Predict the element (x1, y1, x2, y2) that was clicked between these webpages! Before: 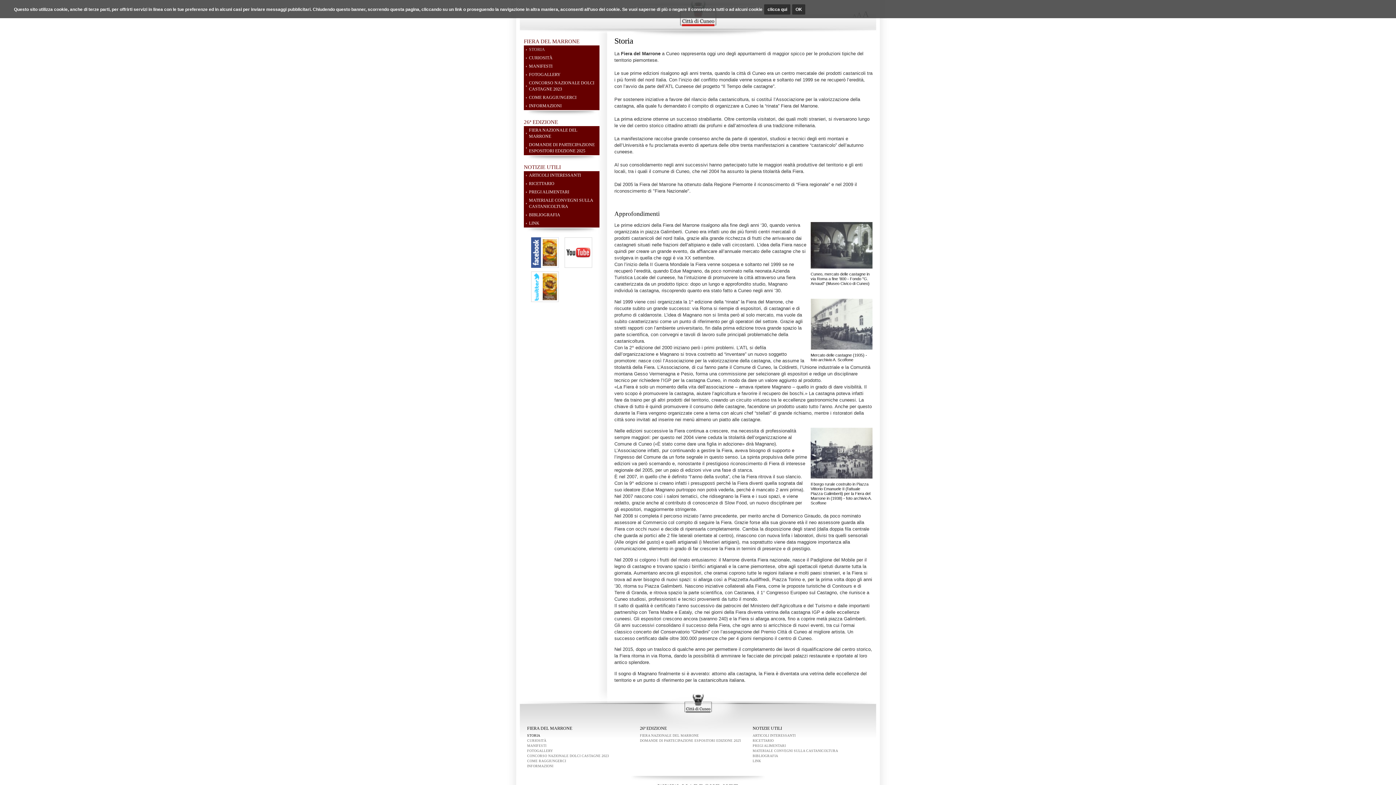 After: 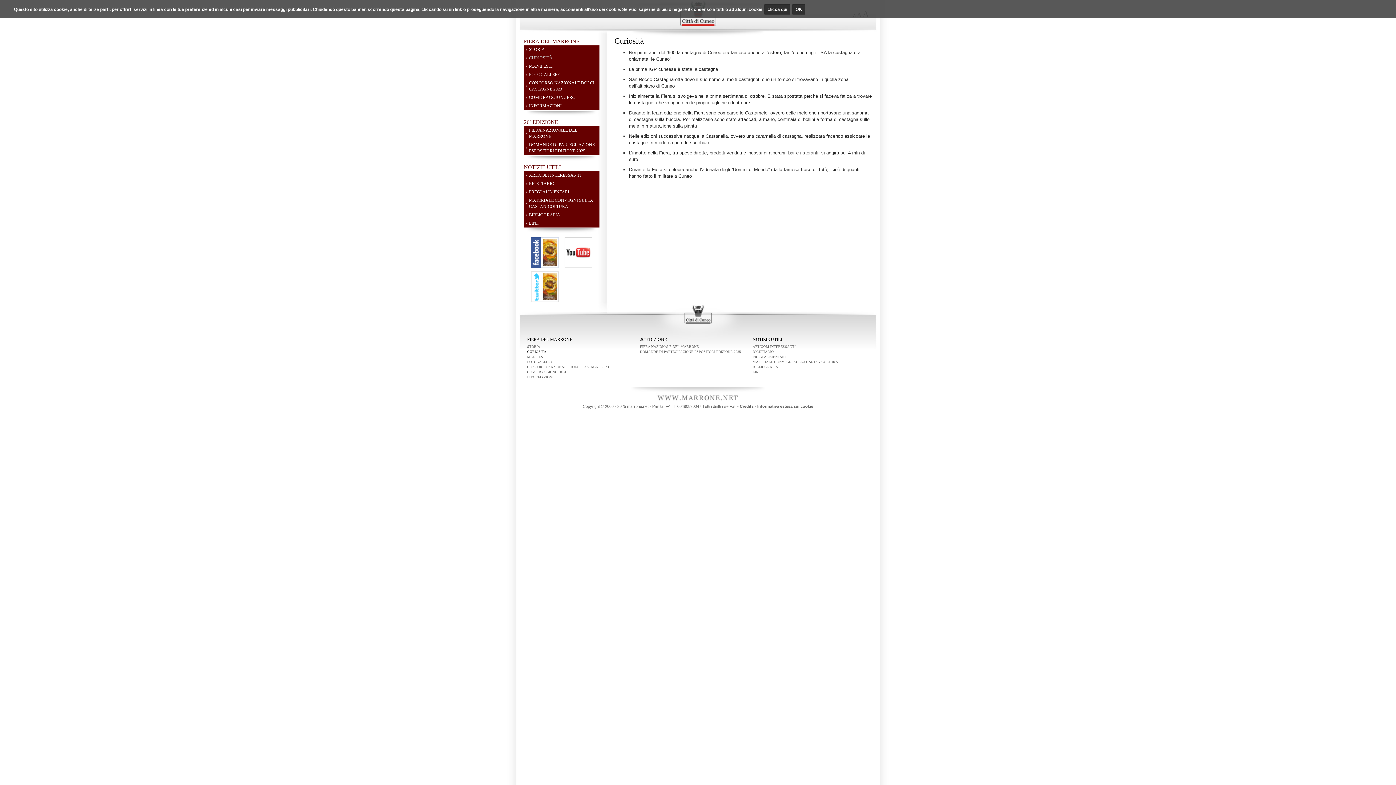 Action: bbox: (524, 53, 599, 62) label: CURIOSITÀ